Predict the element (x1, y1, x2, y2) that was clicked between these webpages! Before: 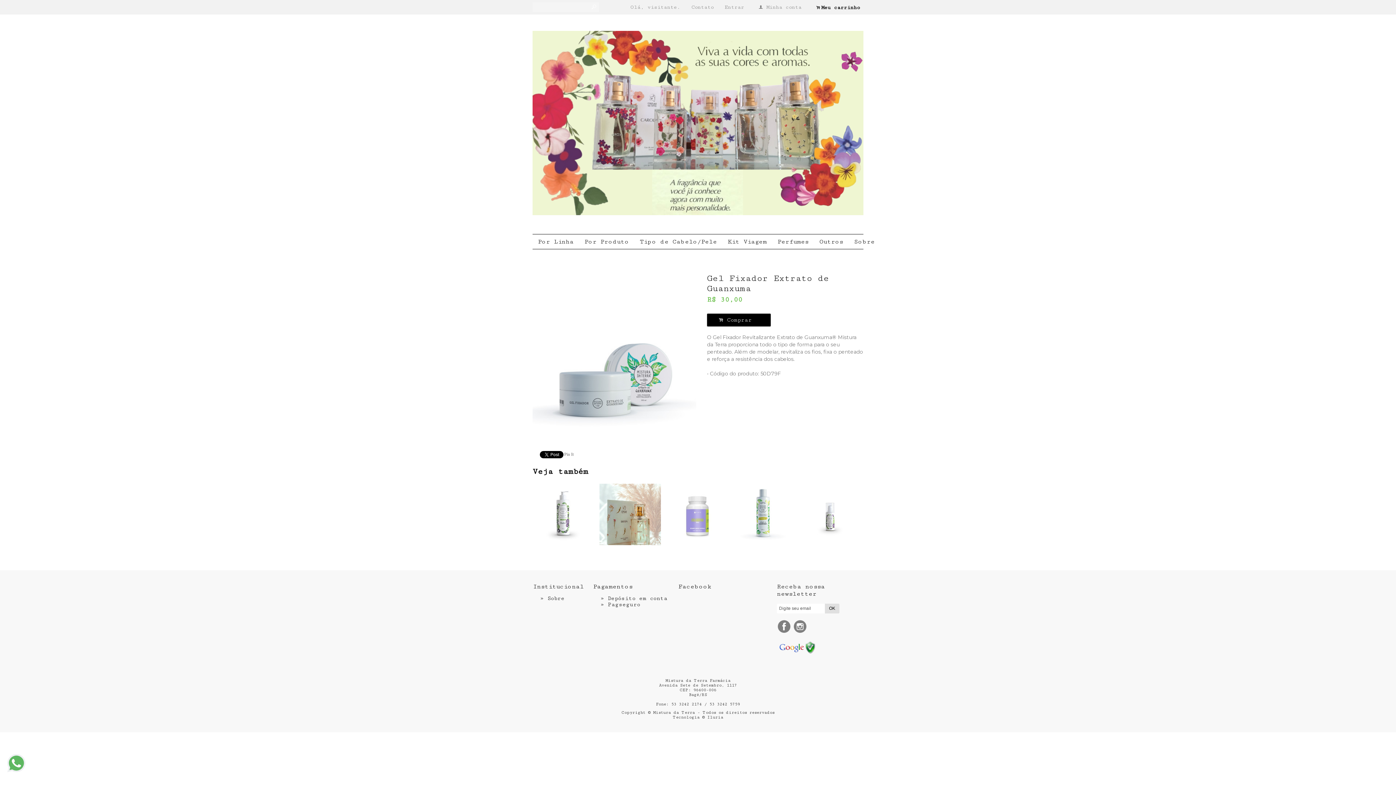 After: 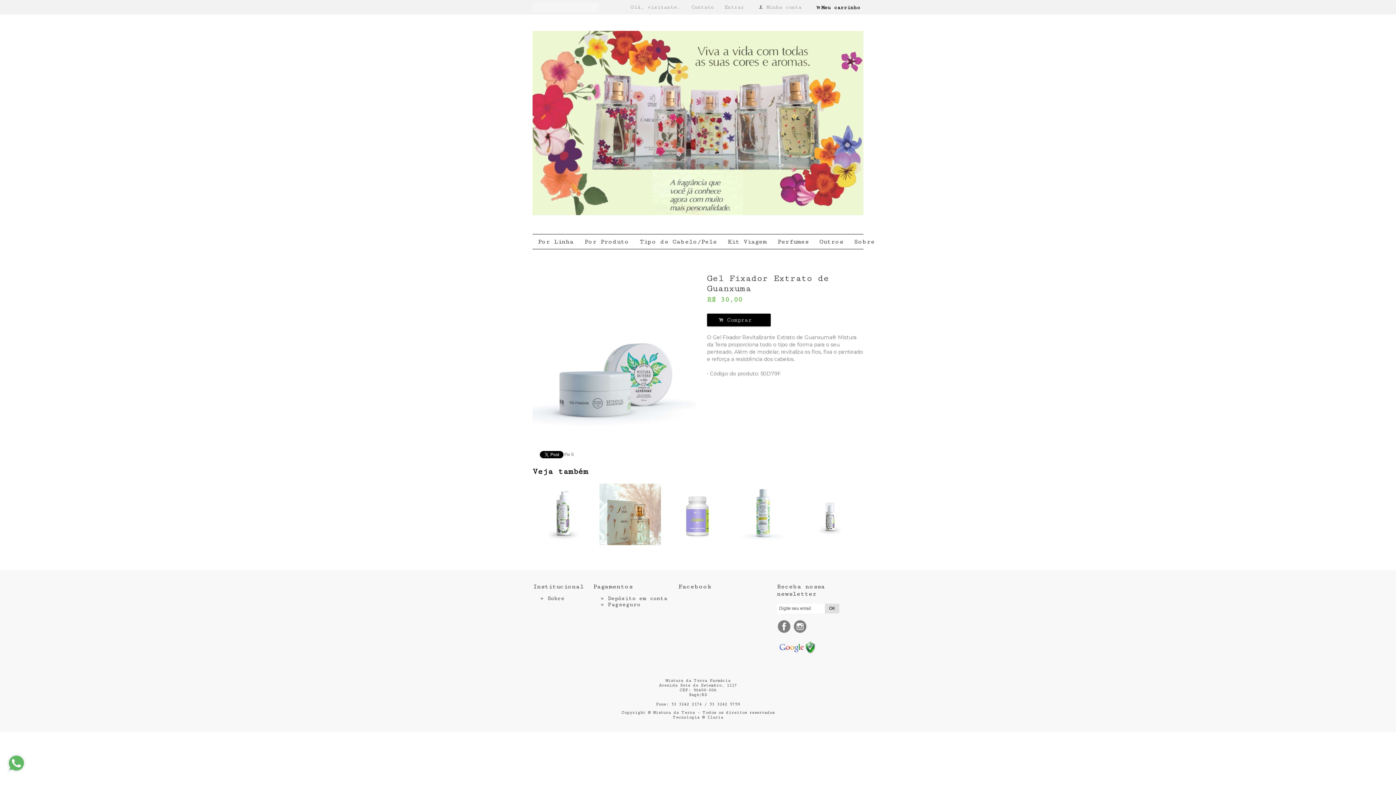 Action: bbox: (777, 628, 791, 635)